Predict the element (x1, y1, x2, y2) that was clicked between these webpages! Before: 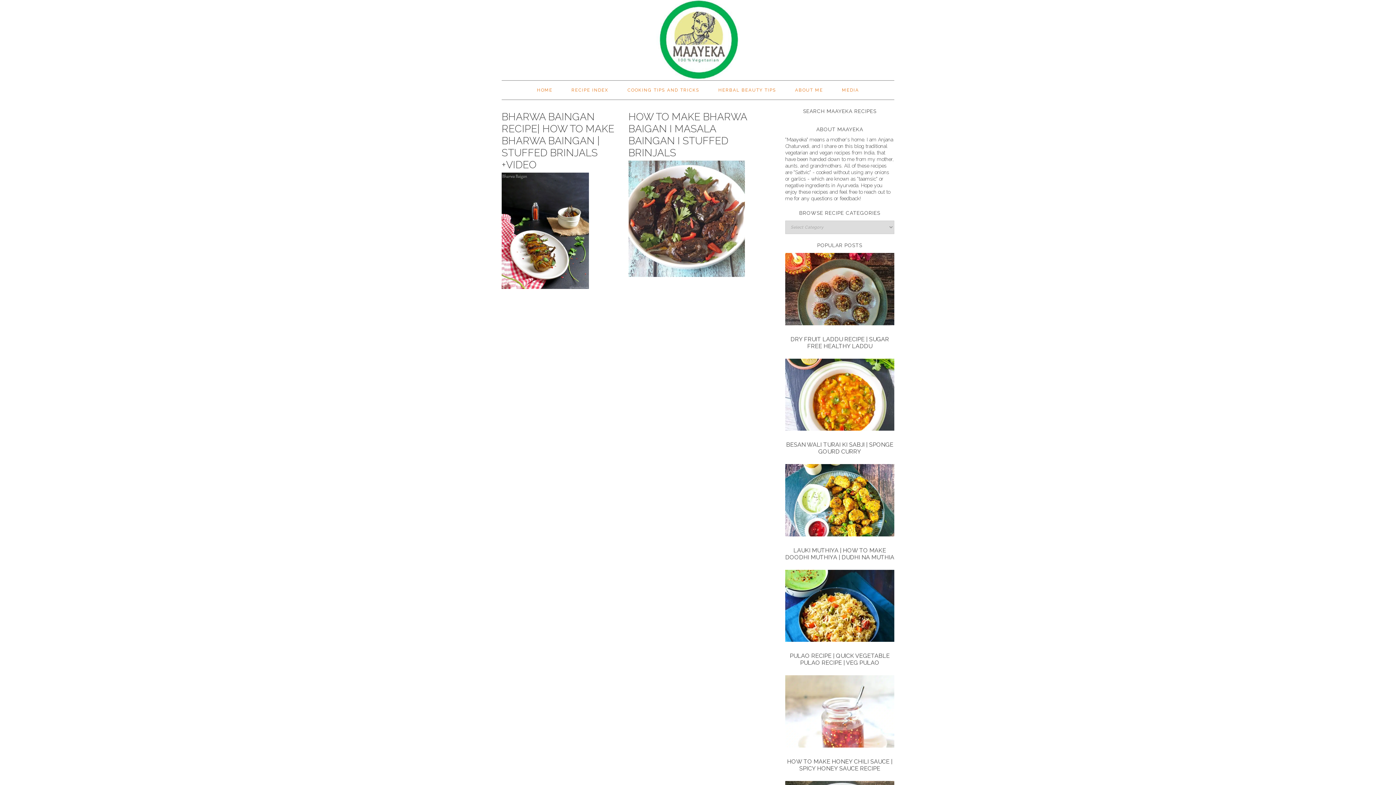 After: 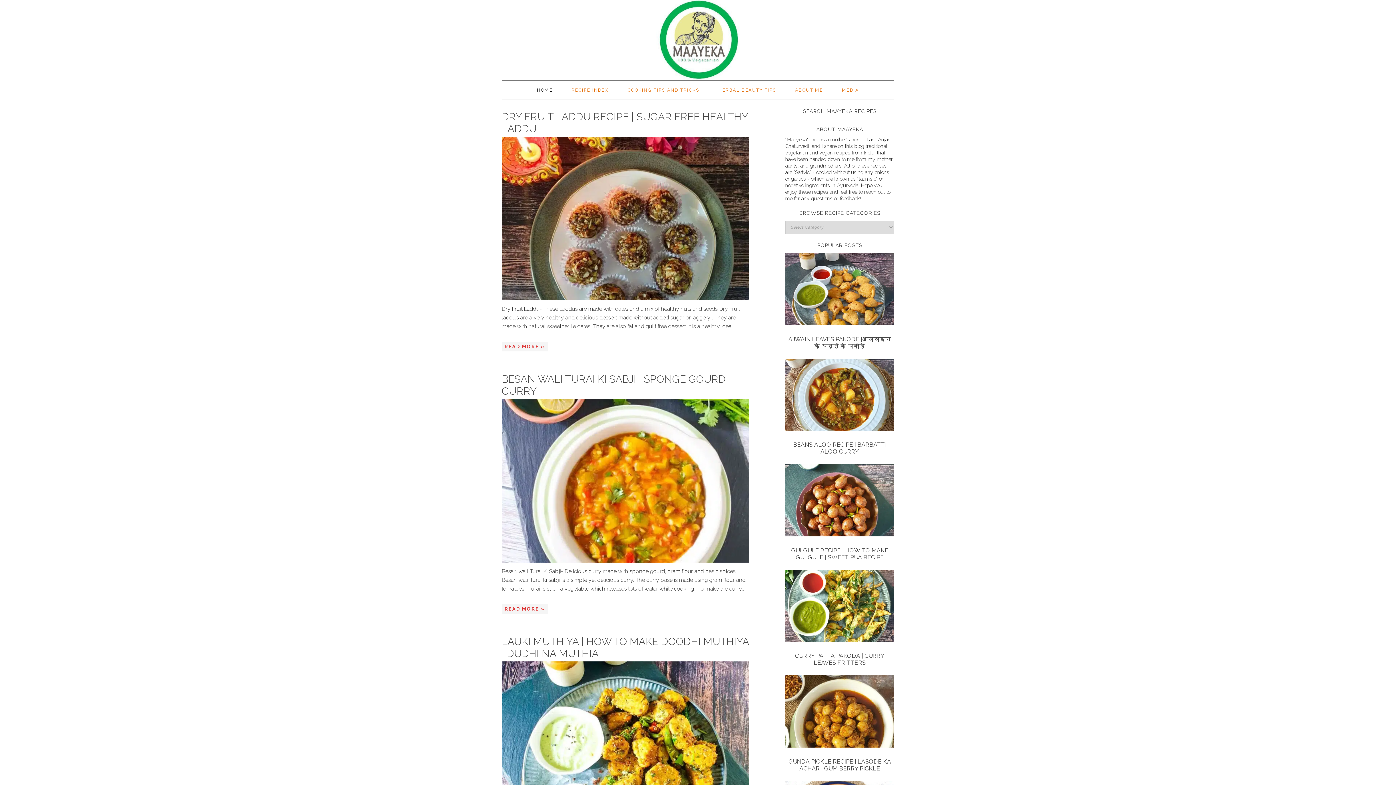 Action: bbox: (501, 7, 894, 66) label: MAAYEKA